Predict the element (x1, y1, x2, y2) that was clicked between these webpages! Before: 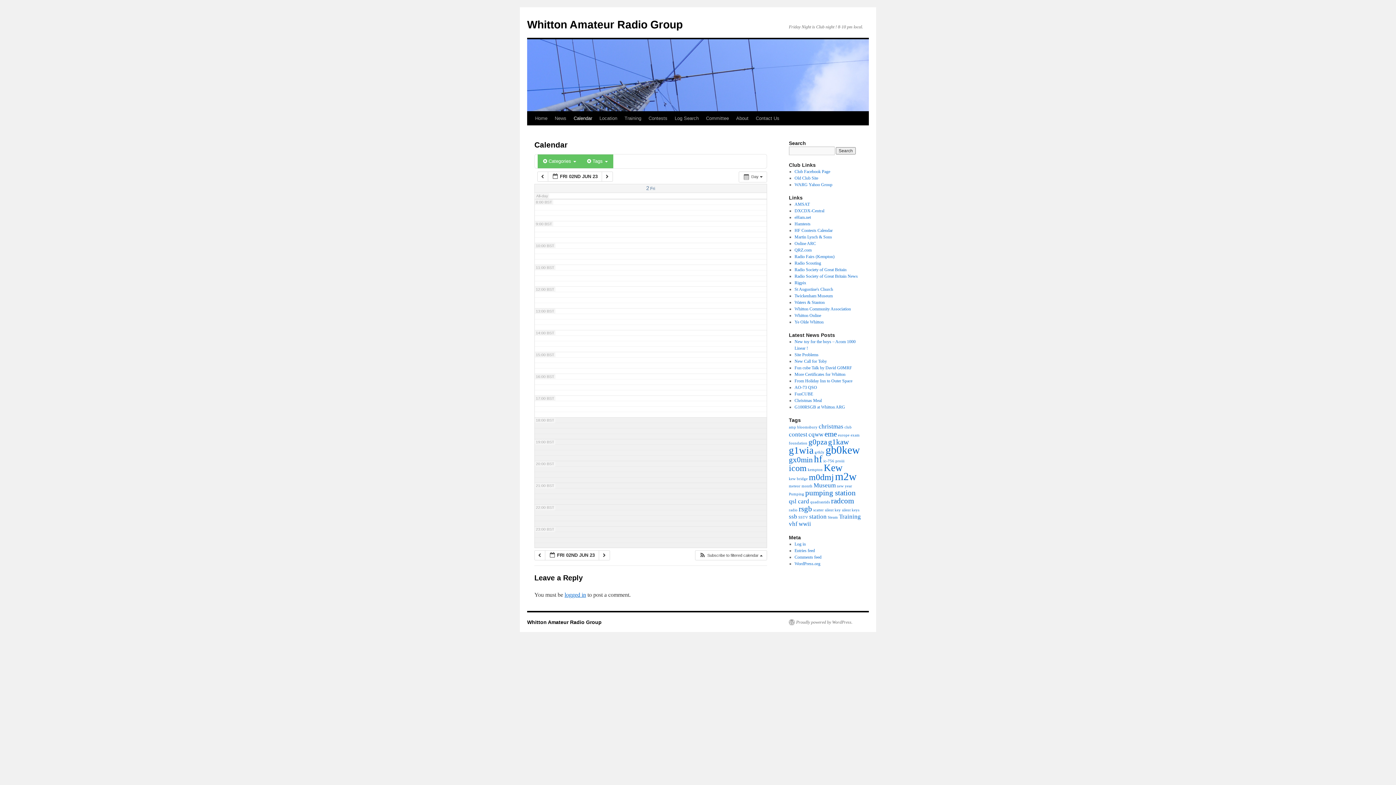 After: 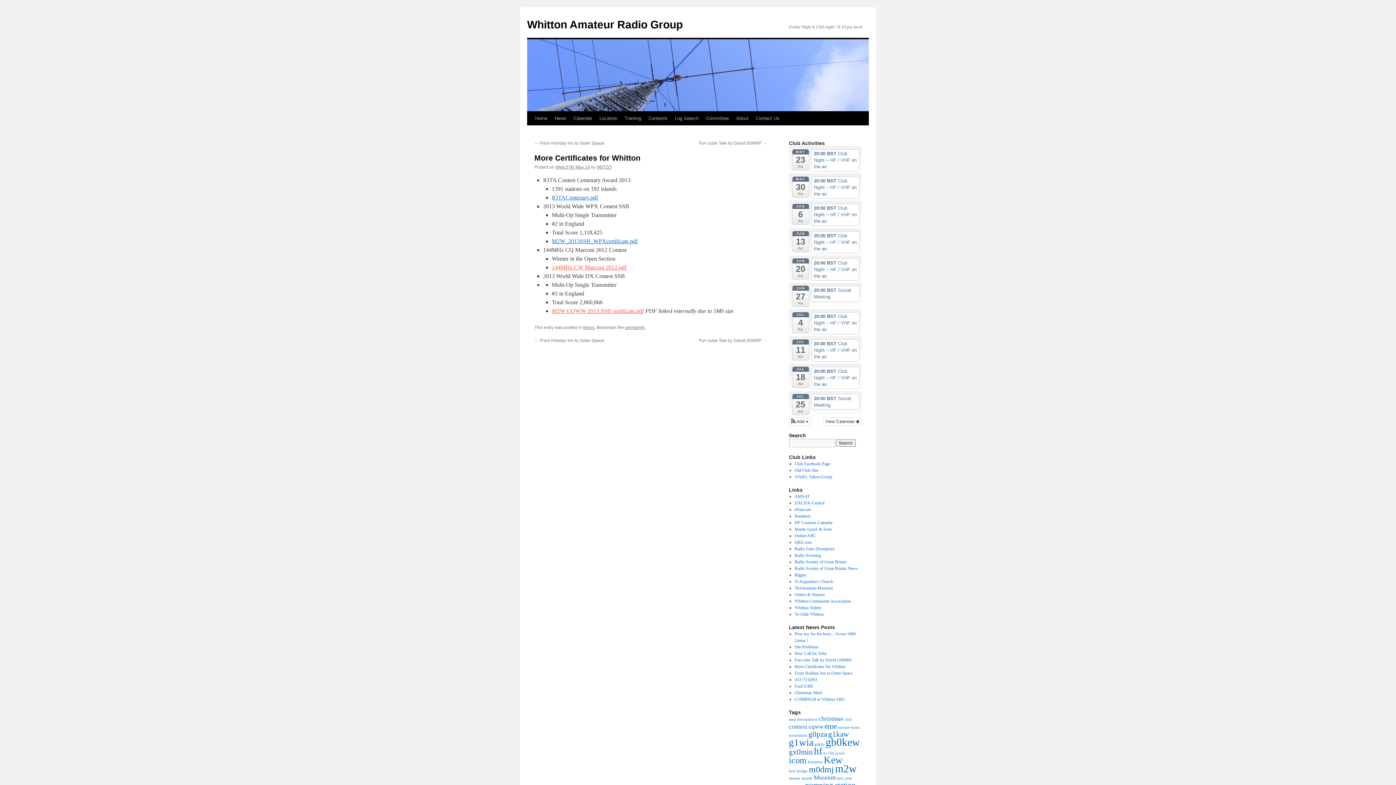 Action: label: More Certificates for Whitton bbox: (794, 372, 845, 377)